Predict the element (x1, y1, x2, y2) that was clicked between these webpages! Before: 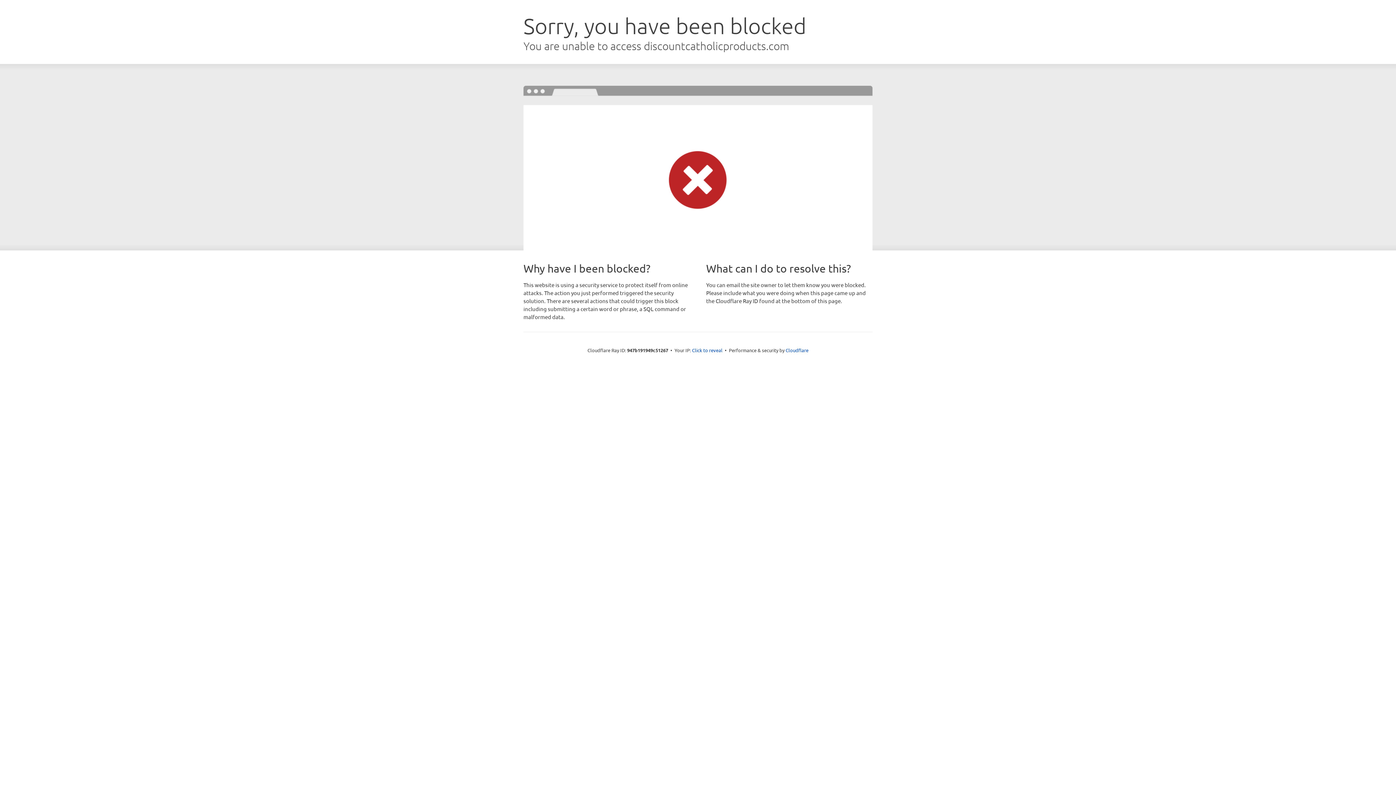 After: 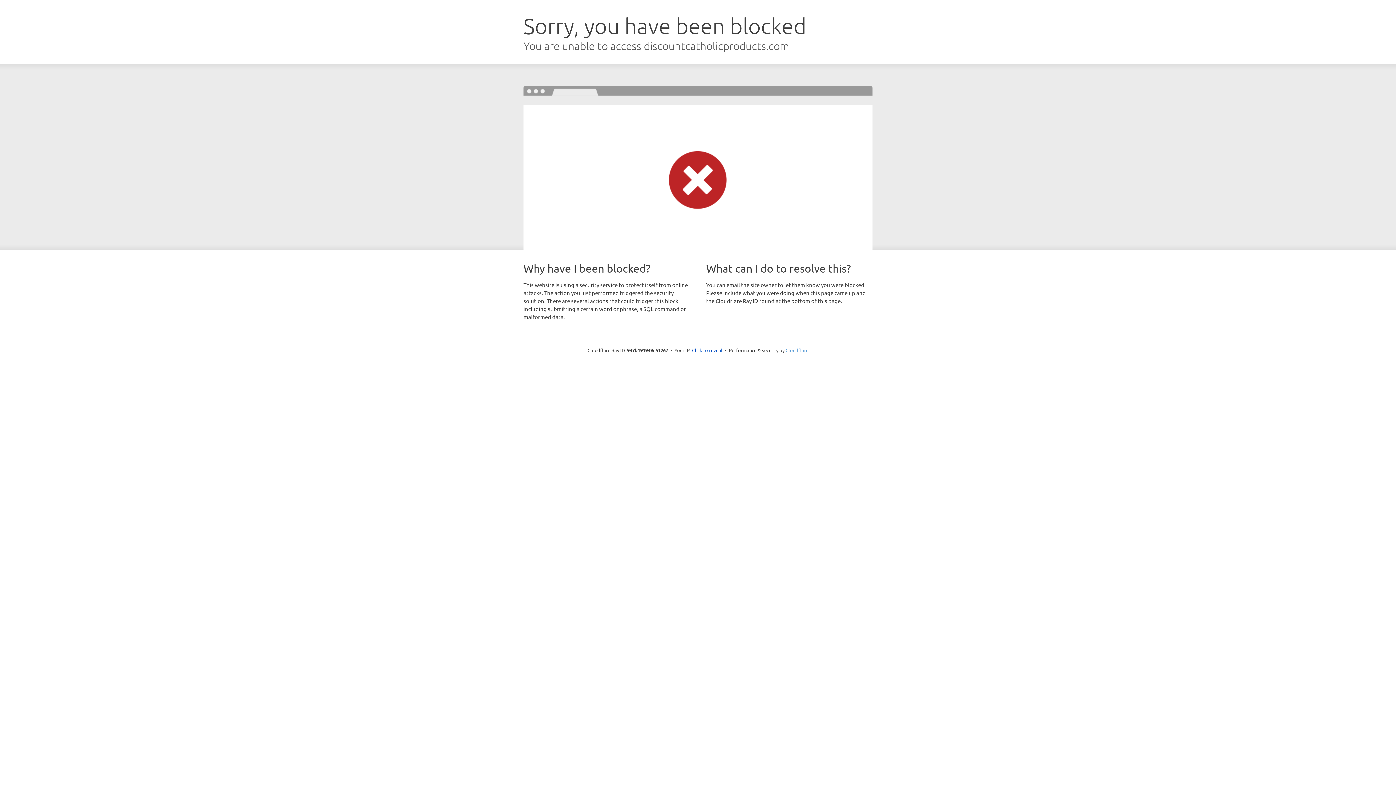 Action: label: Cloudflare bbox: (785, 347, 808, 353)